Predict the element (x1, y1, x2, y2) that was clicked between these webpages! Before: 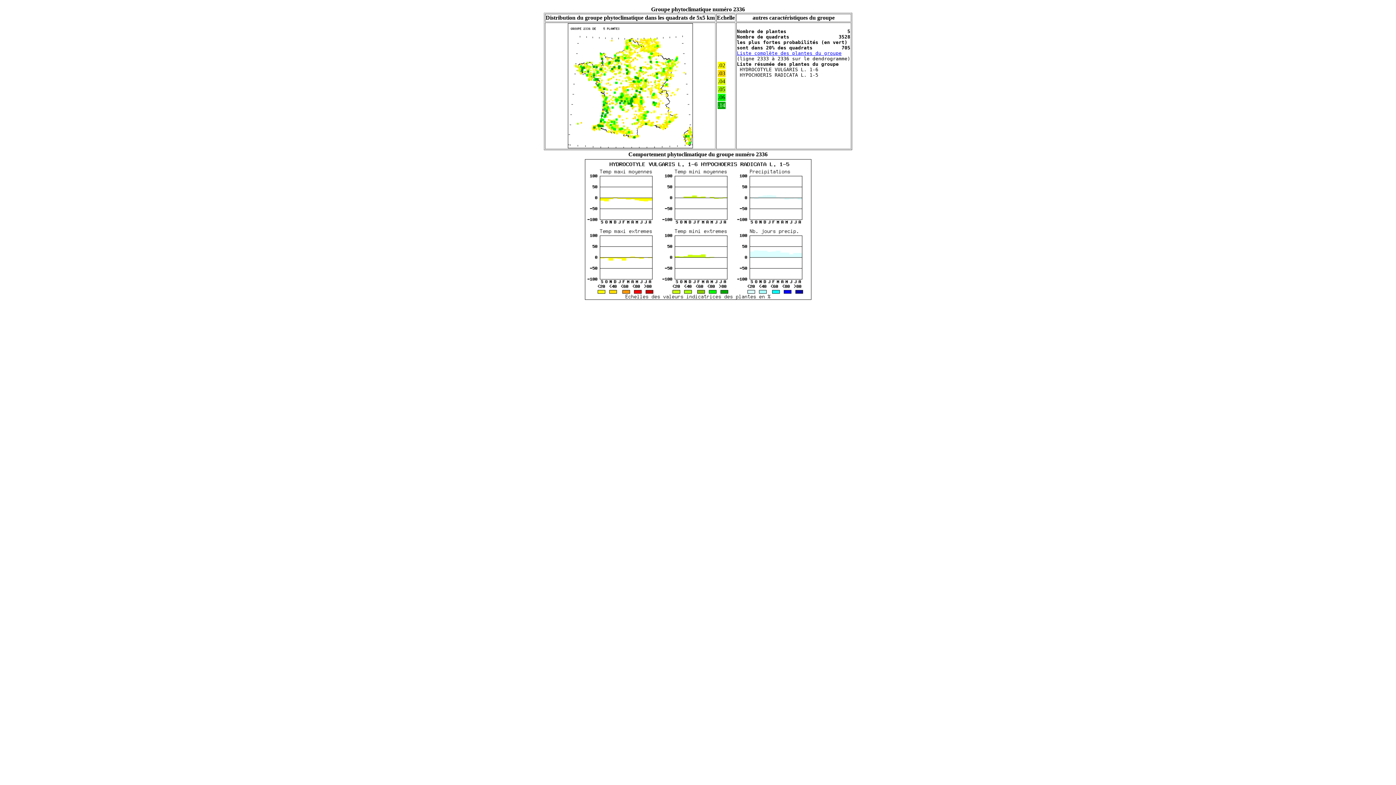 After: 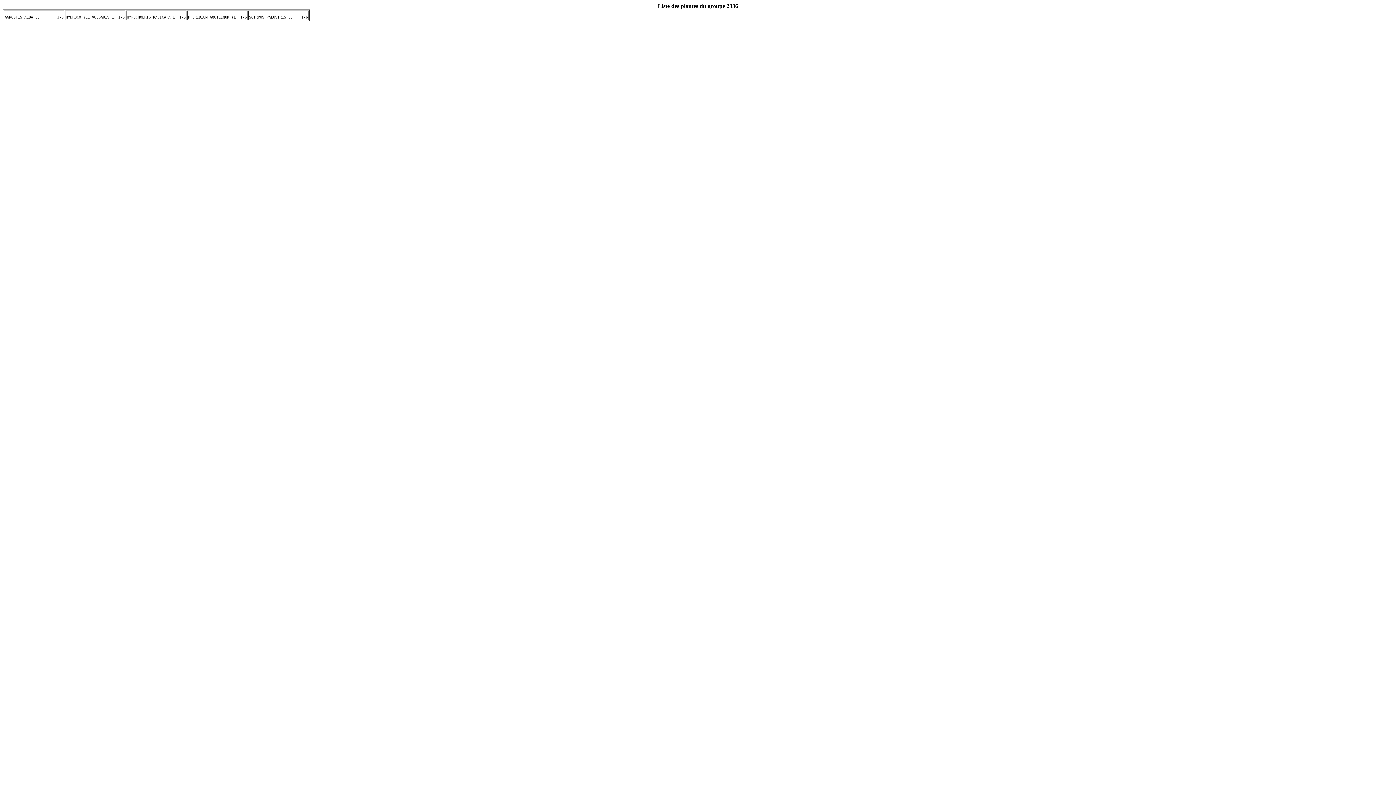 Action: label: Liste complète des plantes du groupe bbox: (737, 50, 841, 56)